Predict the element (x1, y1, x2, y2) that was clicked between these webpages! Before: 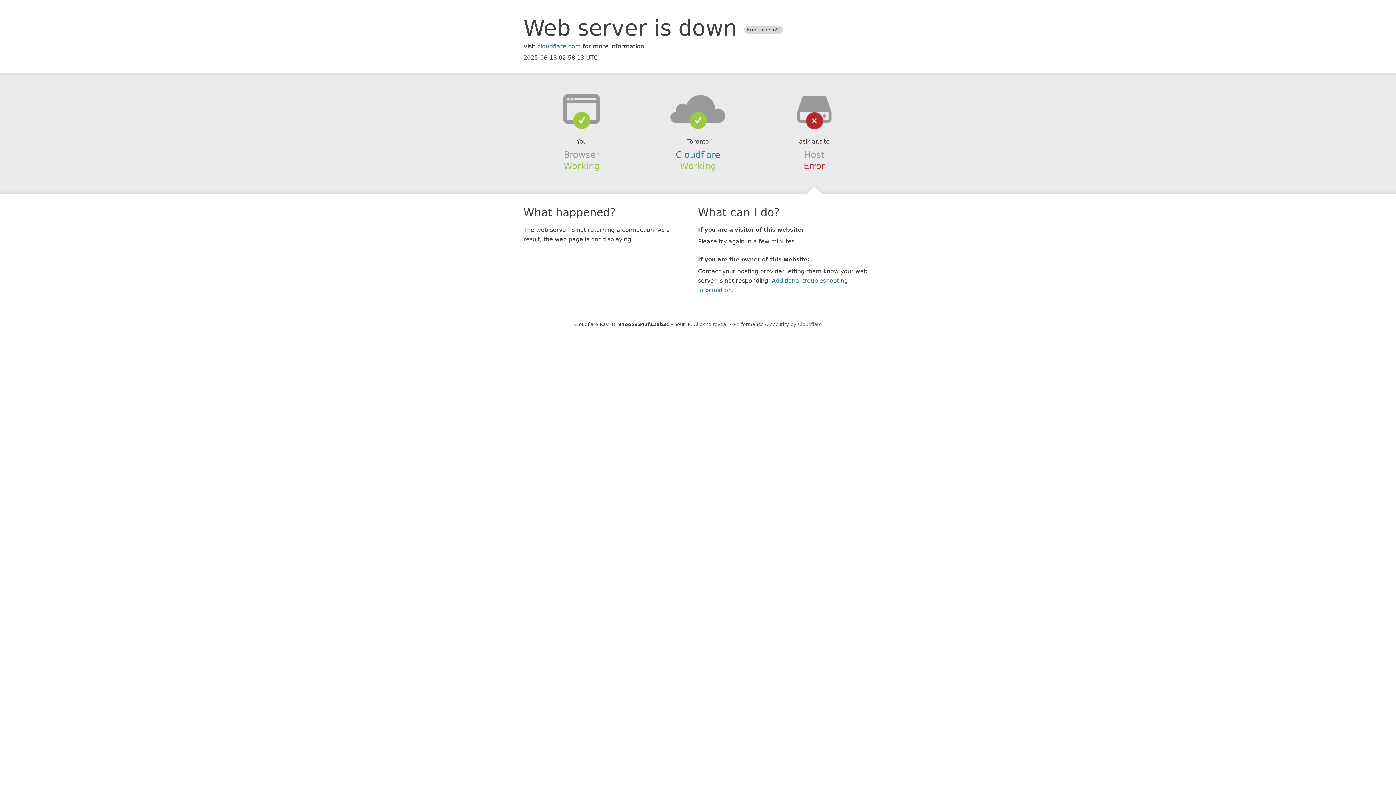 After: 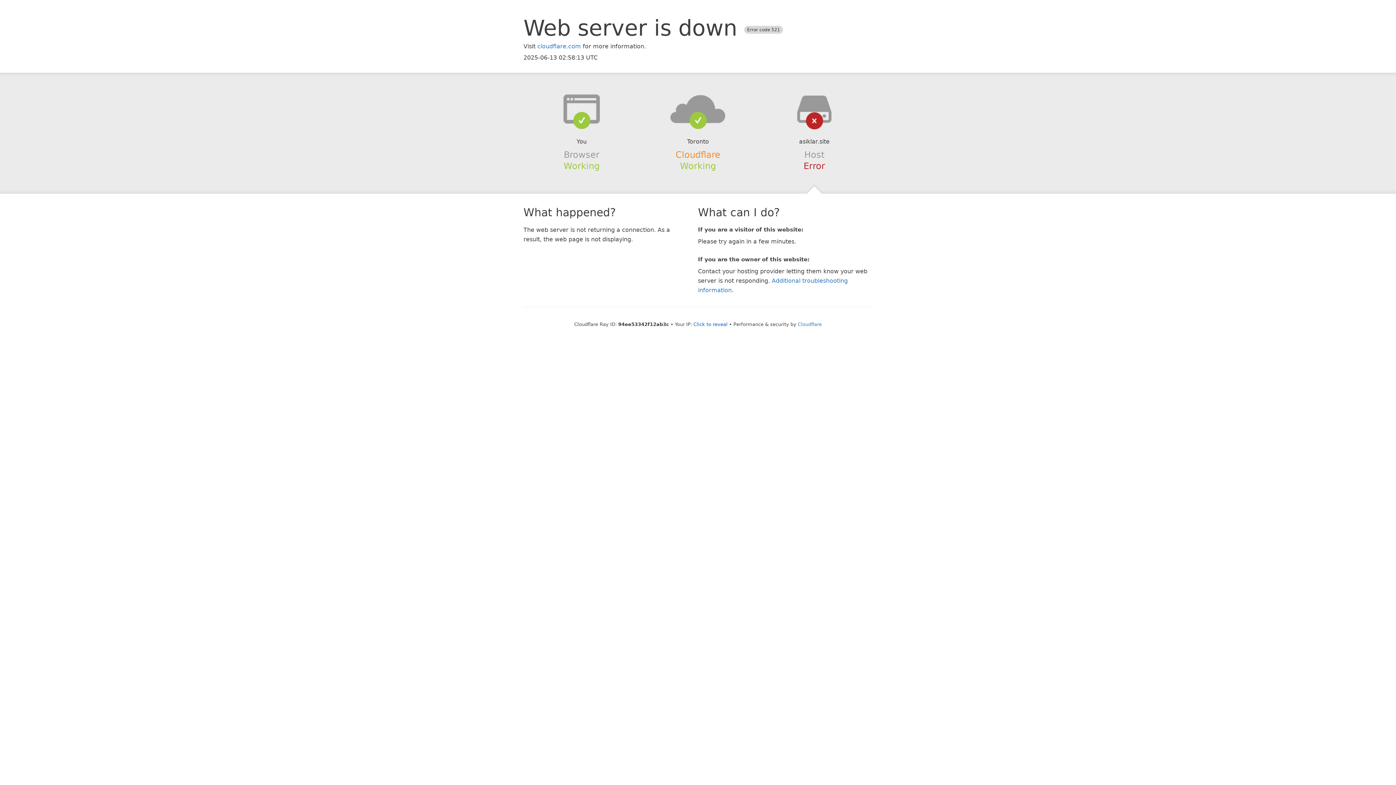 Action: label: Cloudflare bbox: (675, 149, 720, 159)